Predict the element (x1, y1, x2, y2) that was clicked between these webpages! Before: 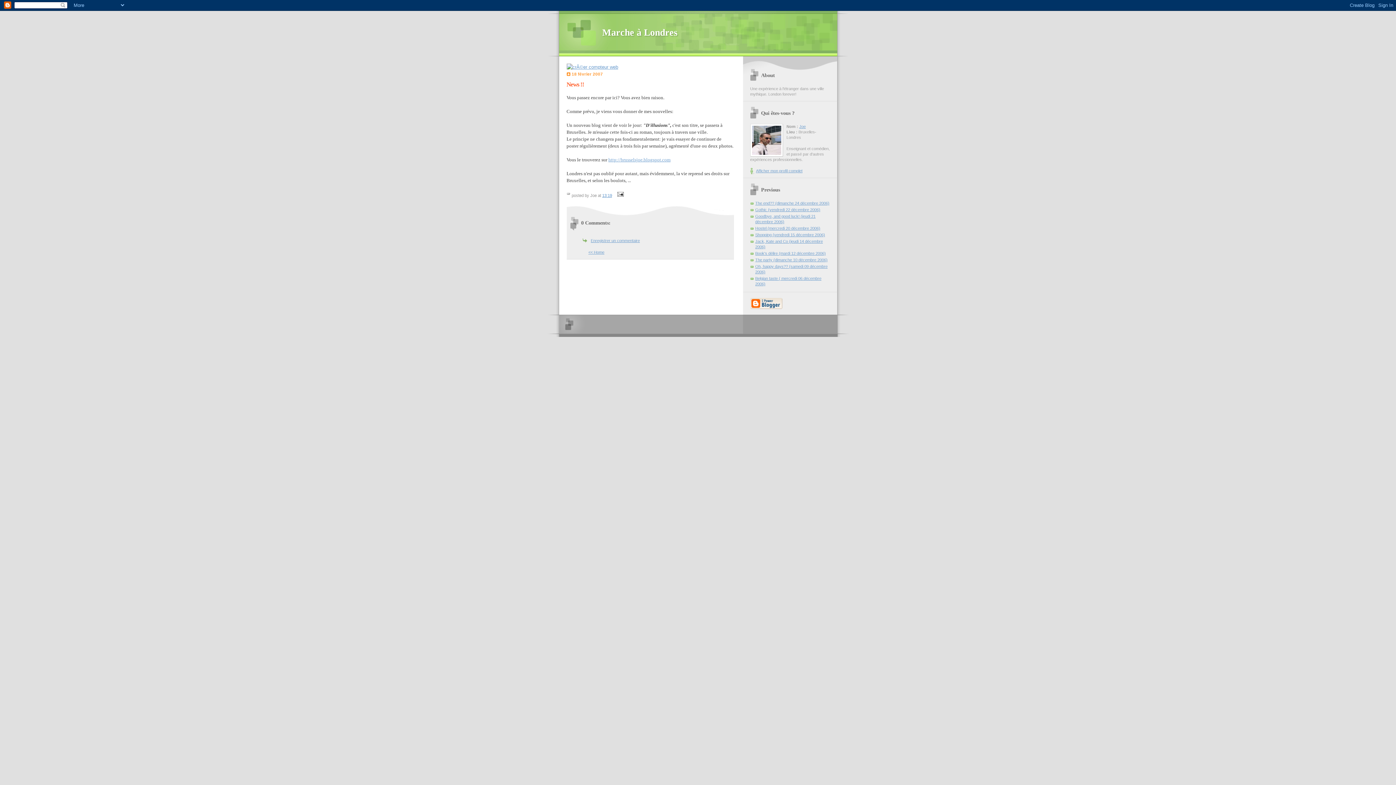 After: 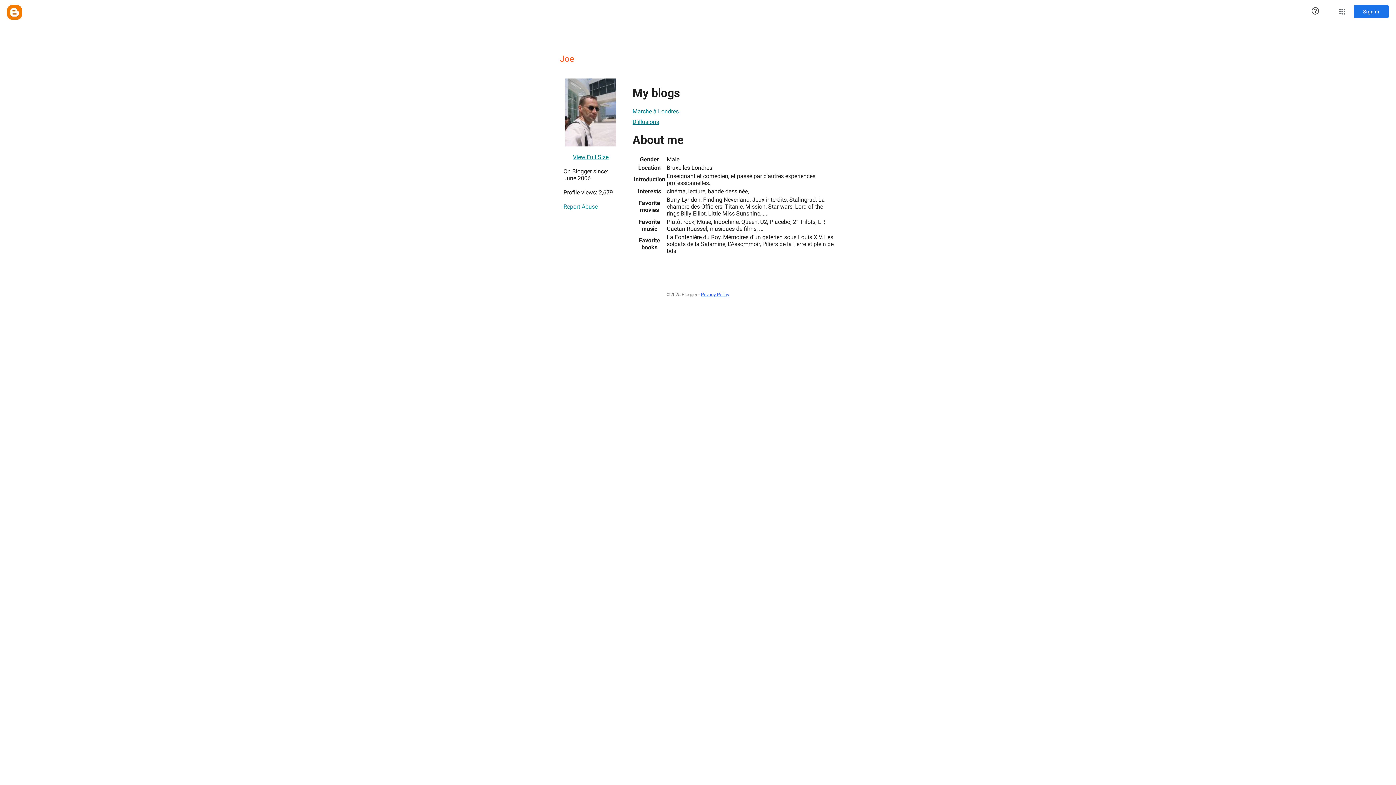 Action: bbox: (799, 124, 806, 128) label: Joe